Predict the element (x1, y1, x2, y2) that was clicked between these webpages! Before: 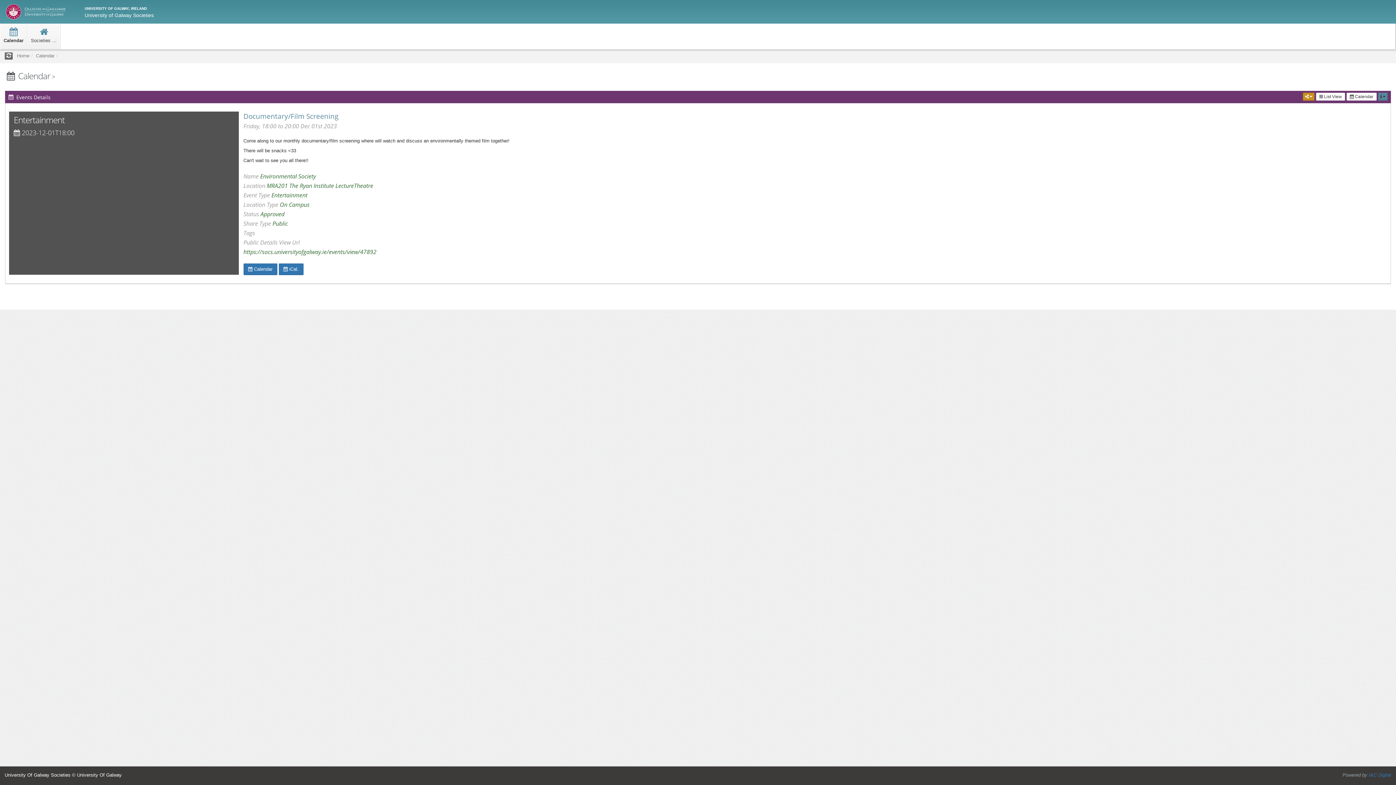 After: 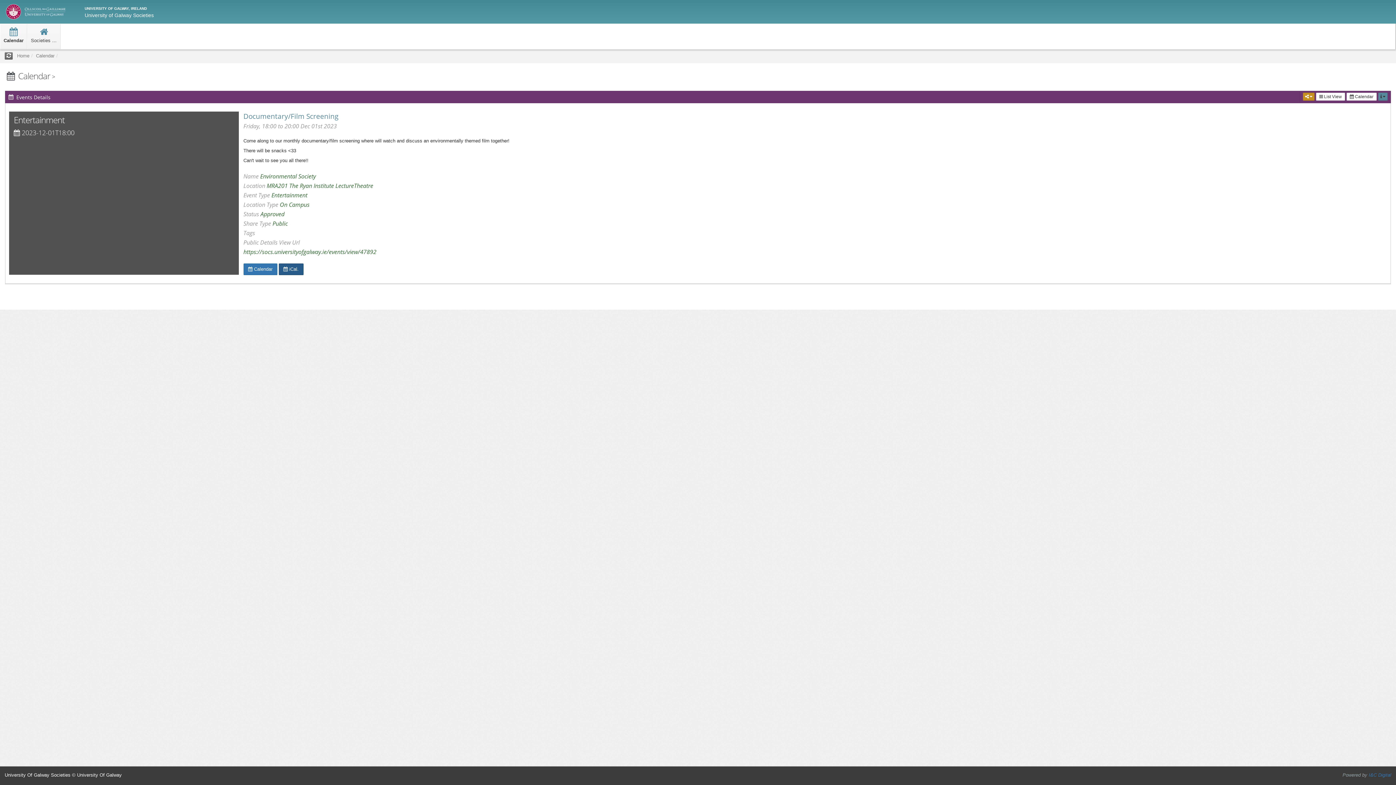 Action: label:  iCal. bbox: (278, 263, 303, 275)